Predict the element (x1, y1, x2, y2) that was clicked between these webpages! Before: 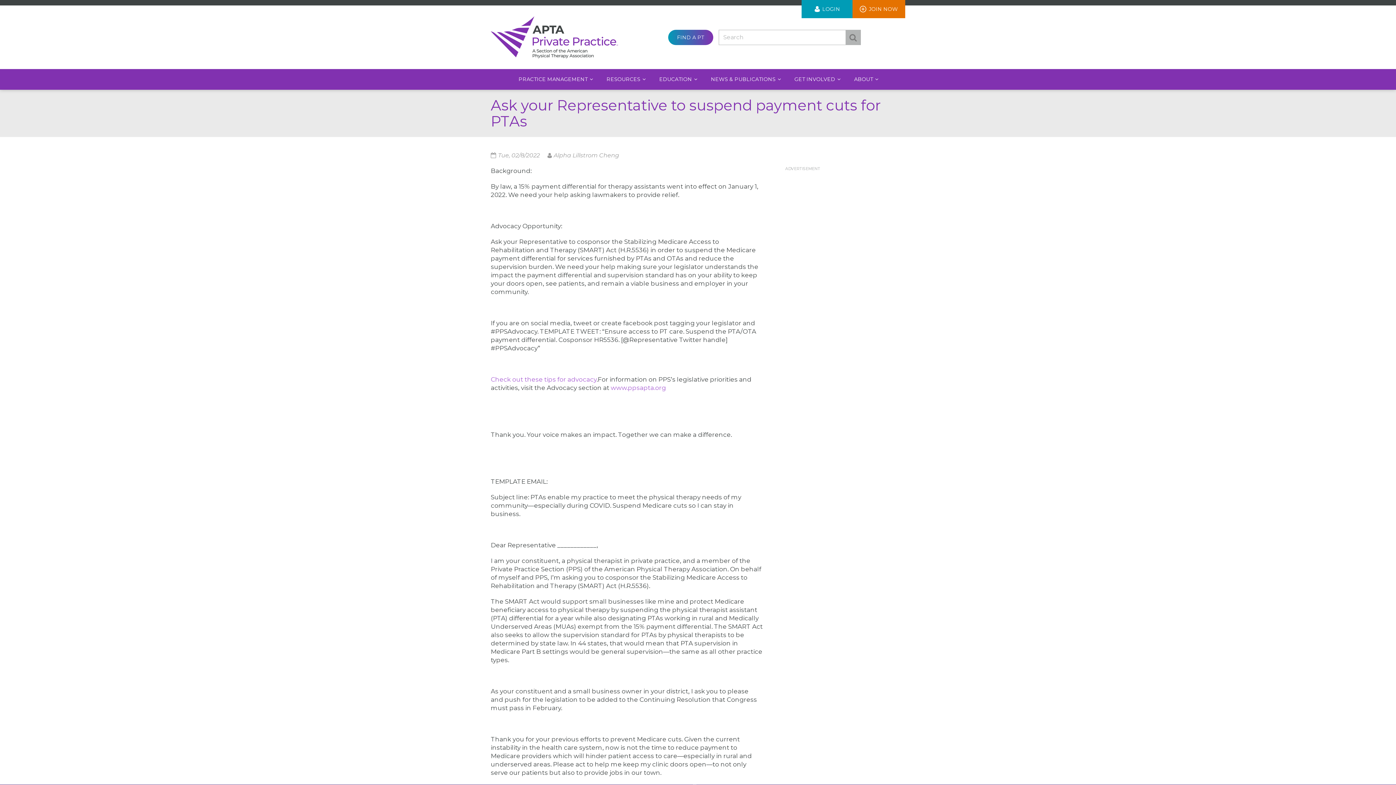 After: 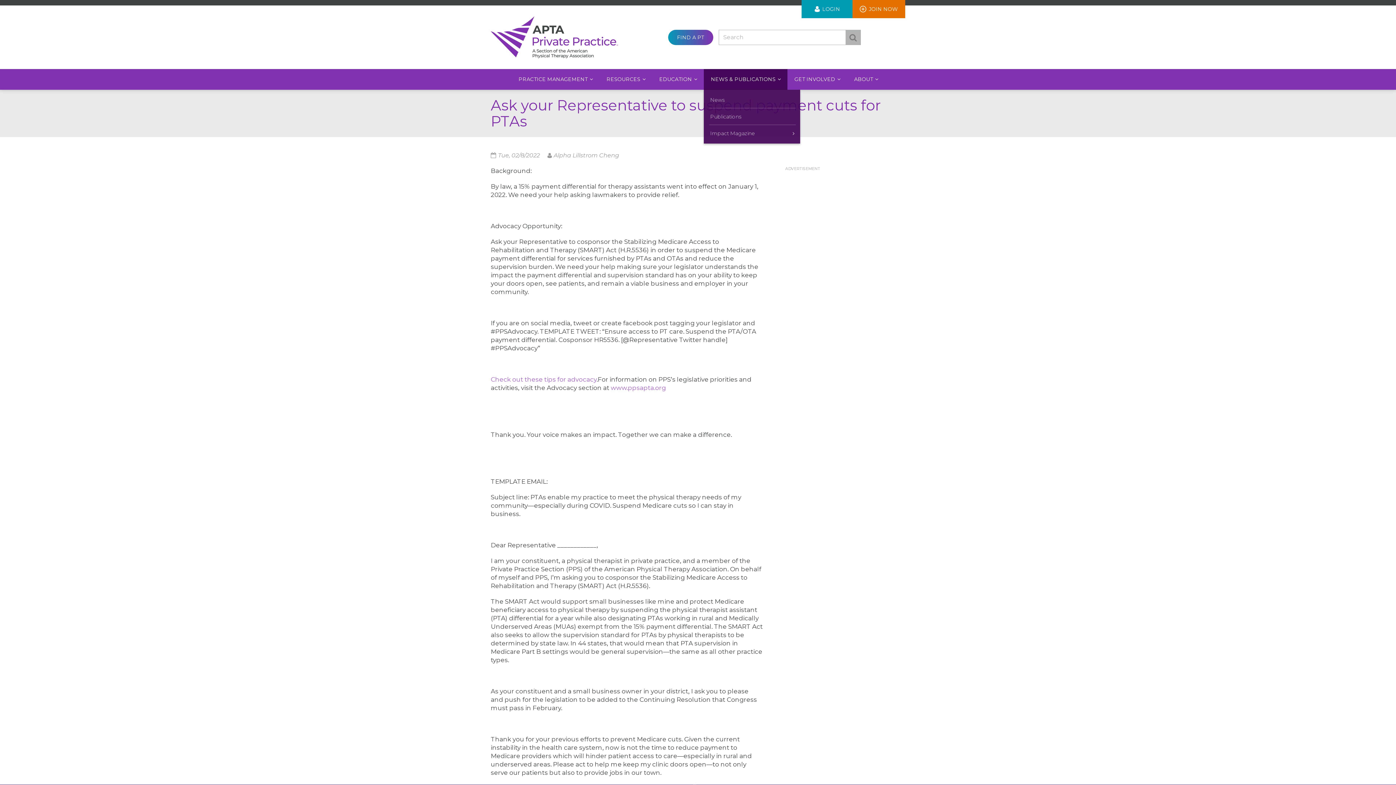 Action: bbox: (703, 69, 787, 89) label: NEWS & PUBLICATIONS 